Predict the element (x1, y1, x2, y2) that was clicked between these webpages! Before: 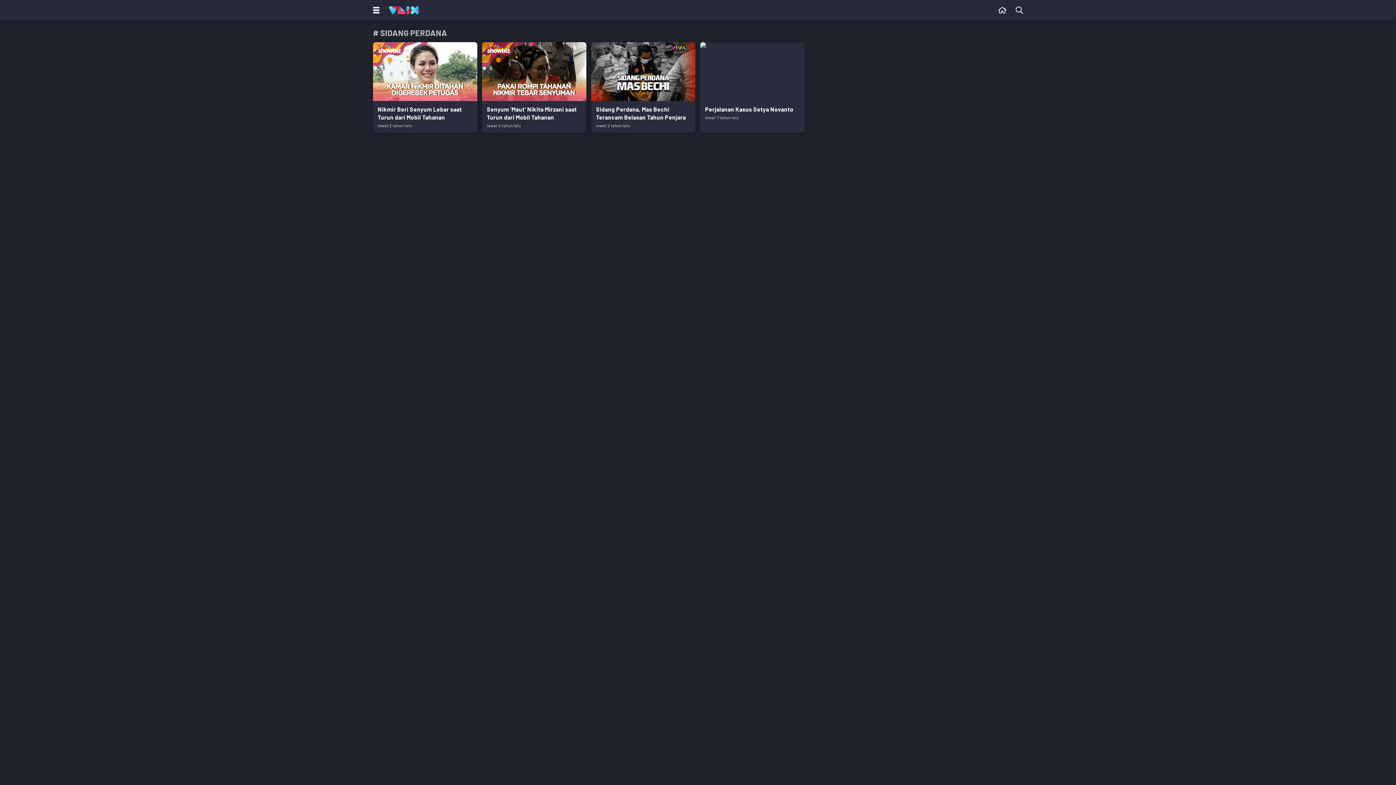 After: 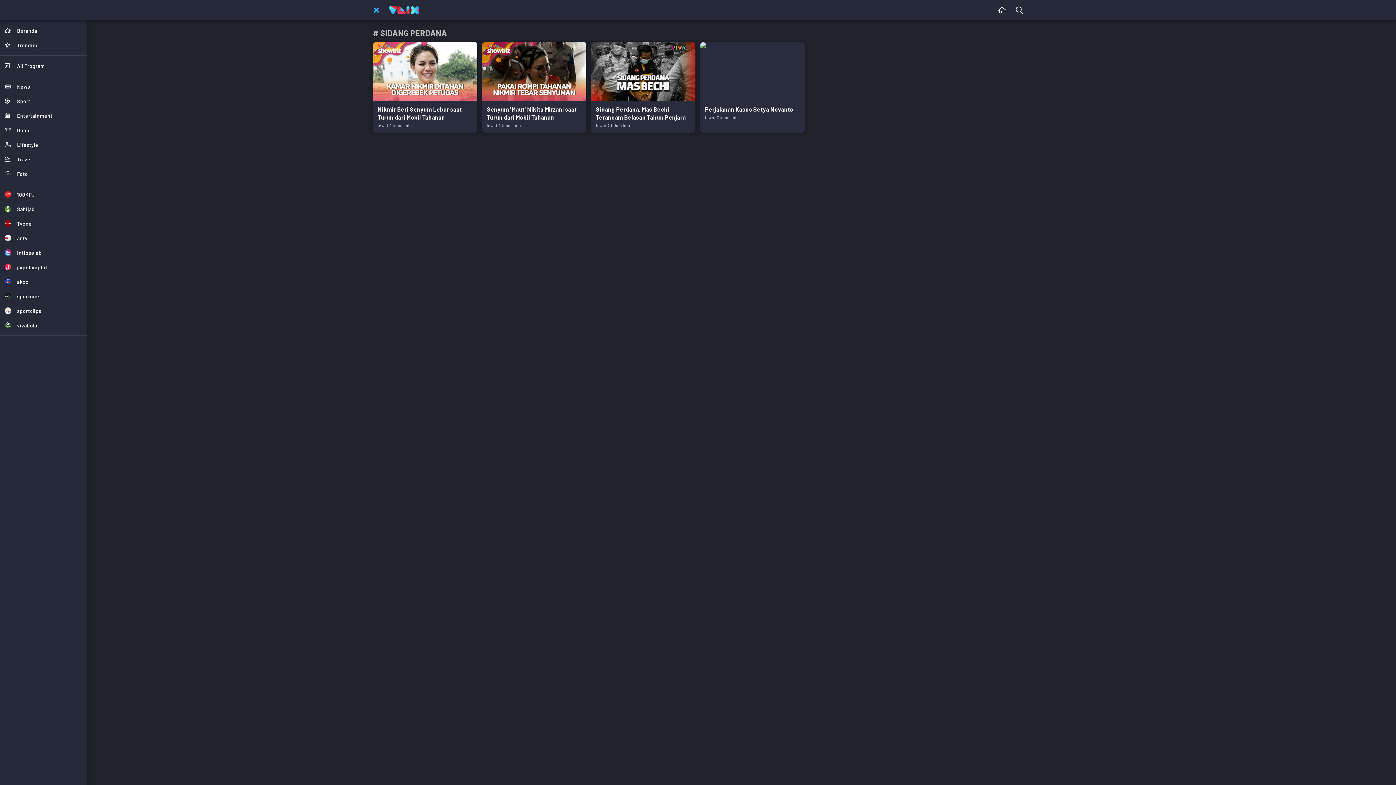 Action: bbox: (365, 0, 384, 20)